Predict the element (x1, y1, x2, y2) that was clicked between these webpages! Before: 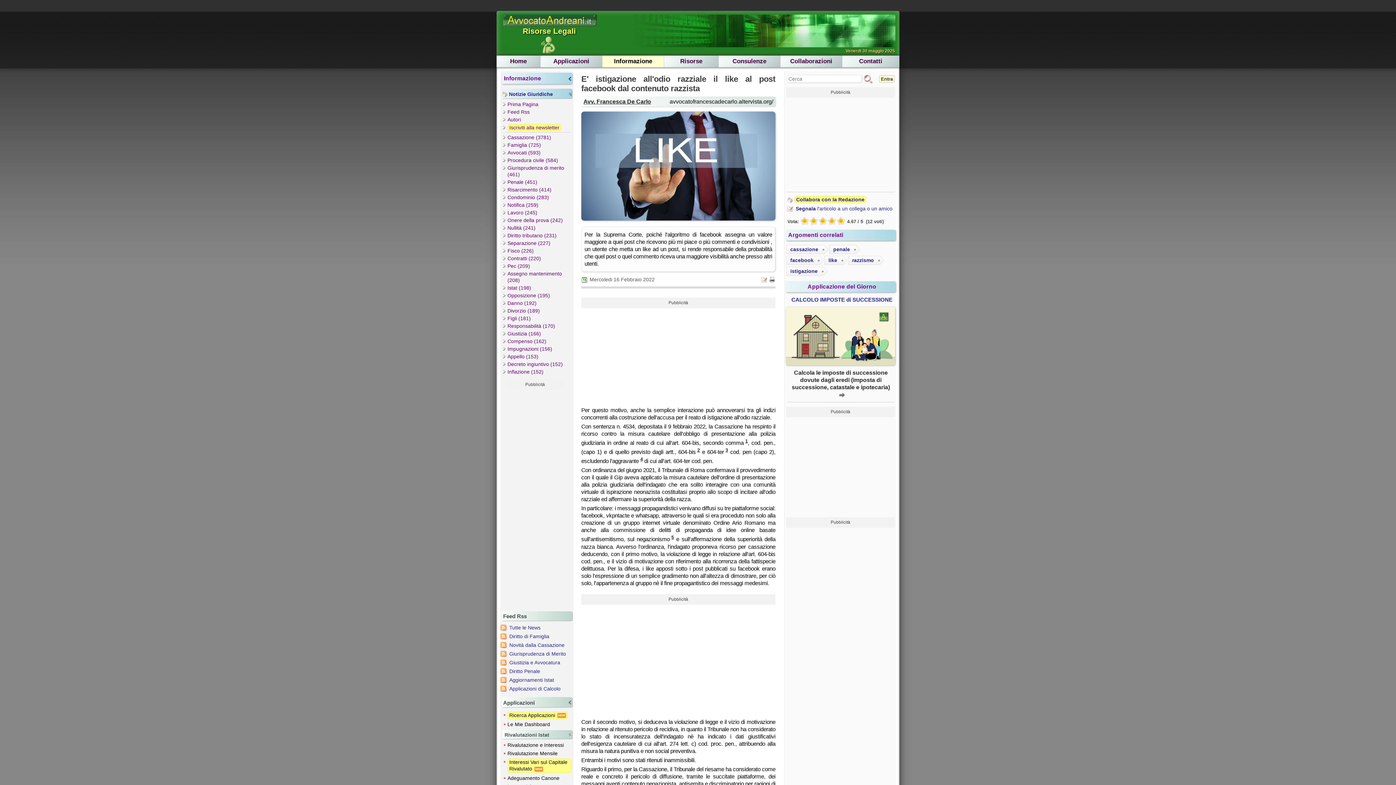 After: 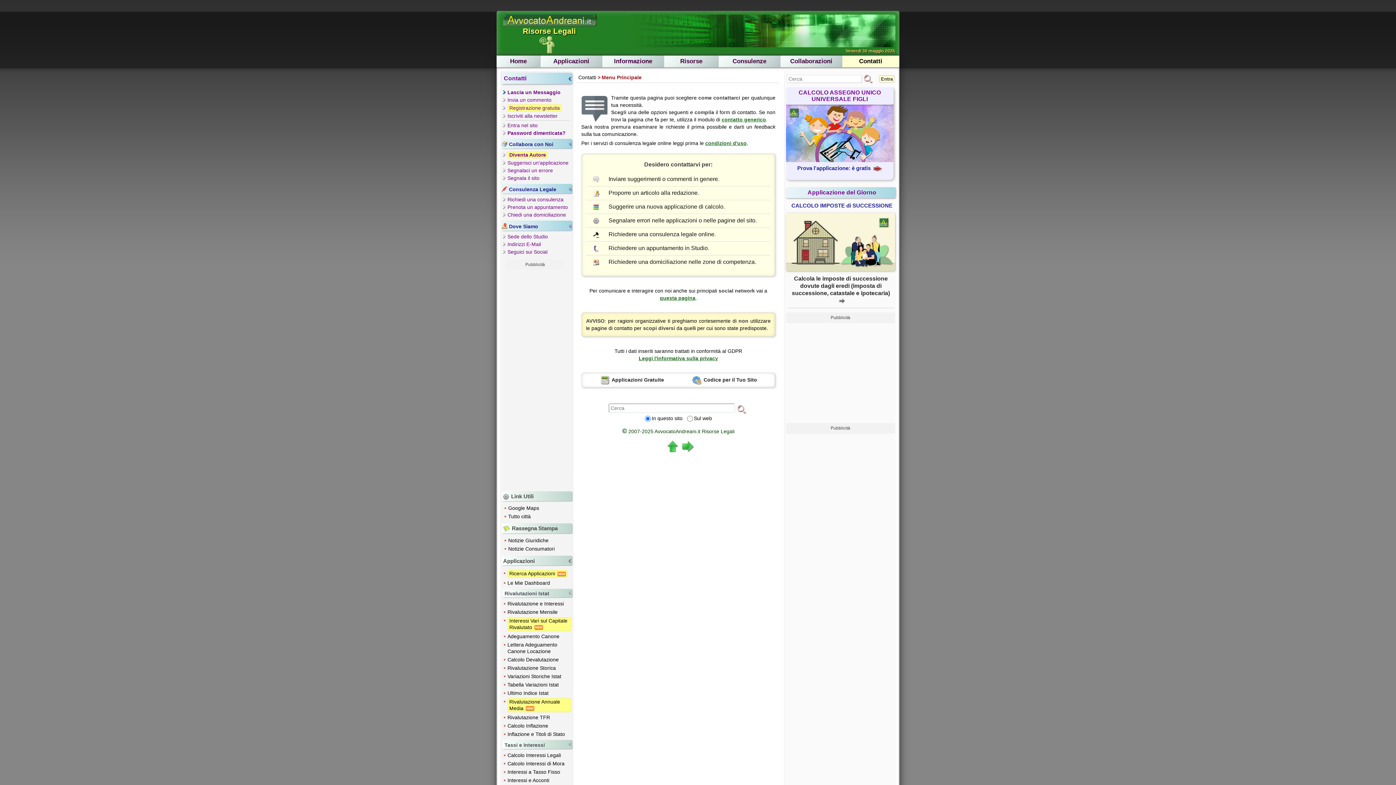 Action: label: Contatti bbox: (842, 55, 899, 67)